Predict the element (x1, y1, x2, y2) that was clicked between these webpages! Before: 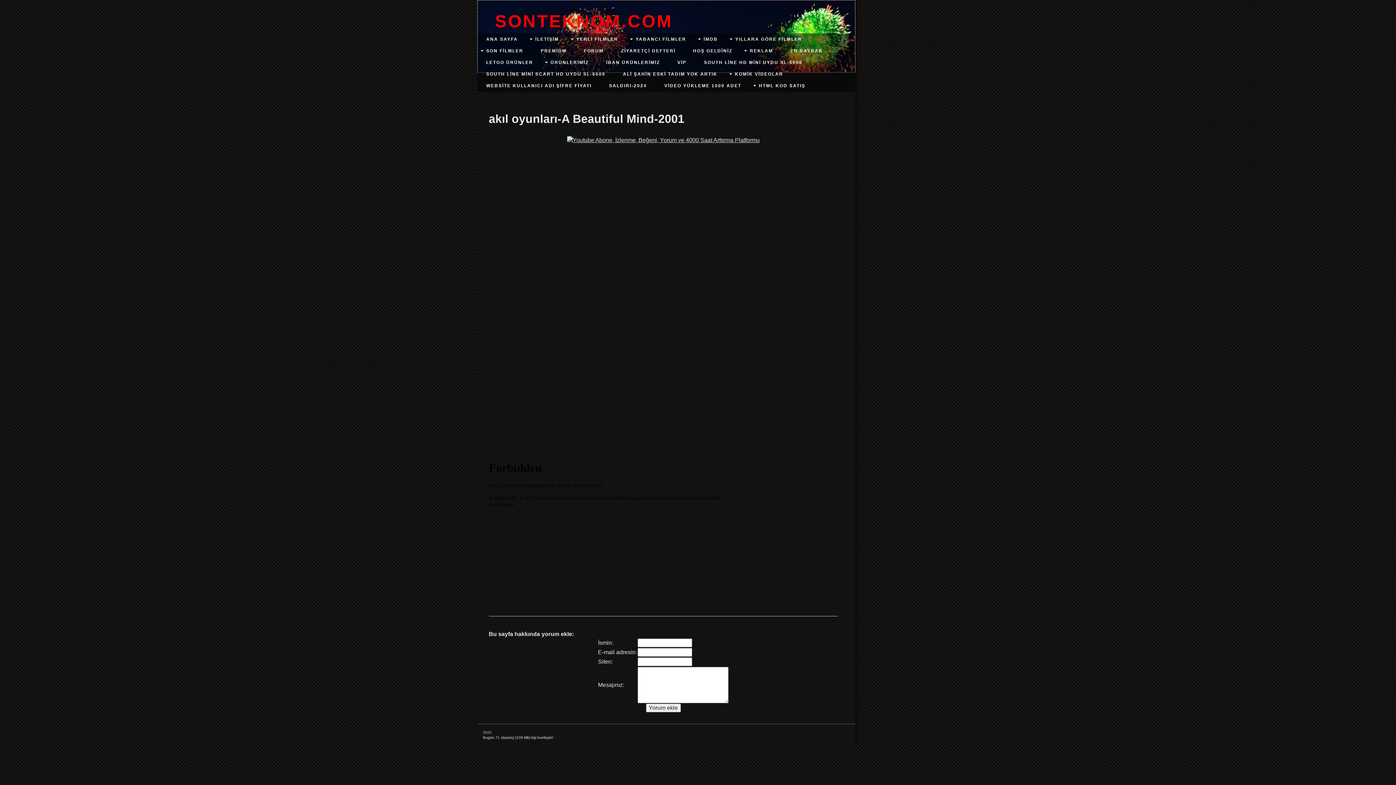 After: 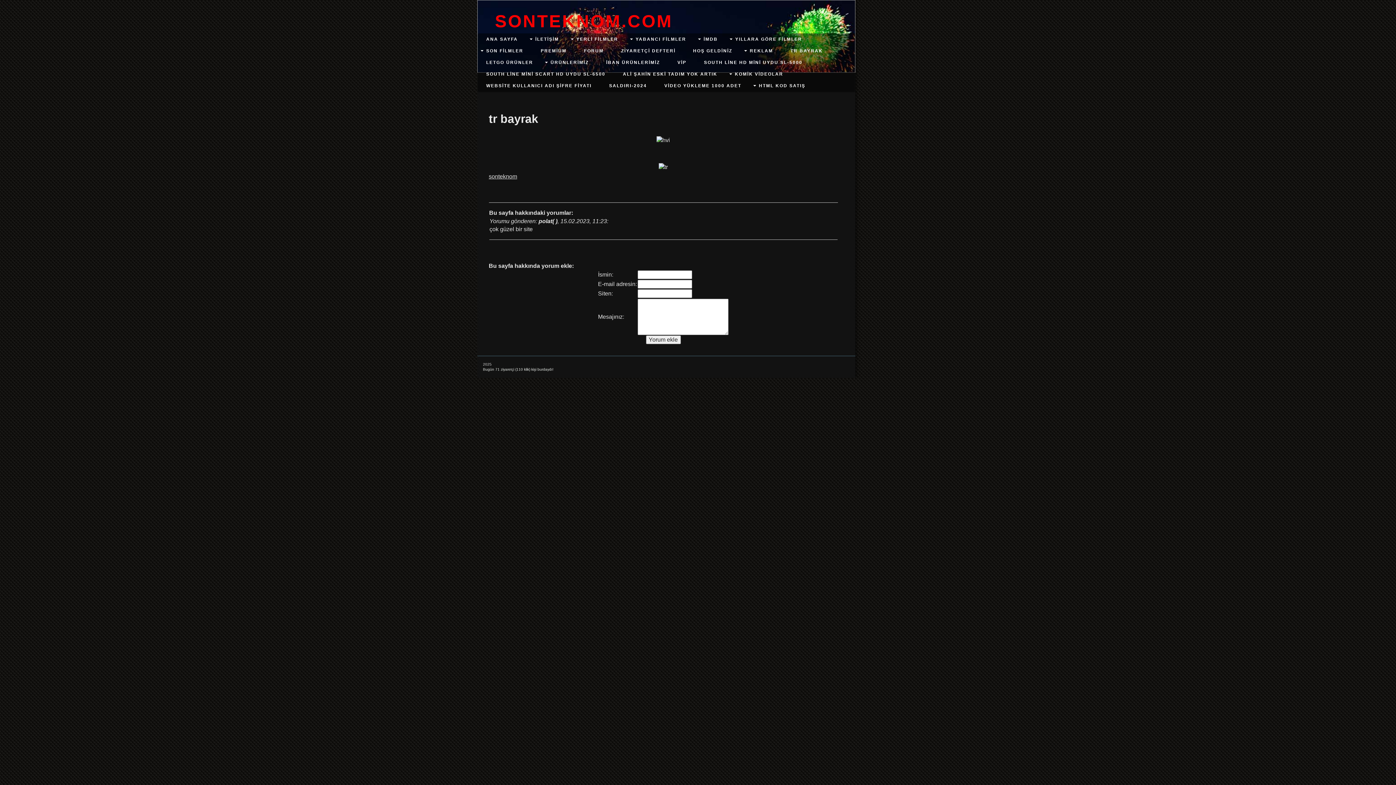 Action: bbox: (790, 48, 823, 53) label: TR BAYRAK